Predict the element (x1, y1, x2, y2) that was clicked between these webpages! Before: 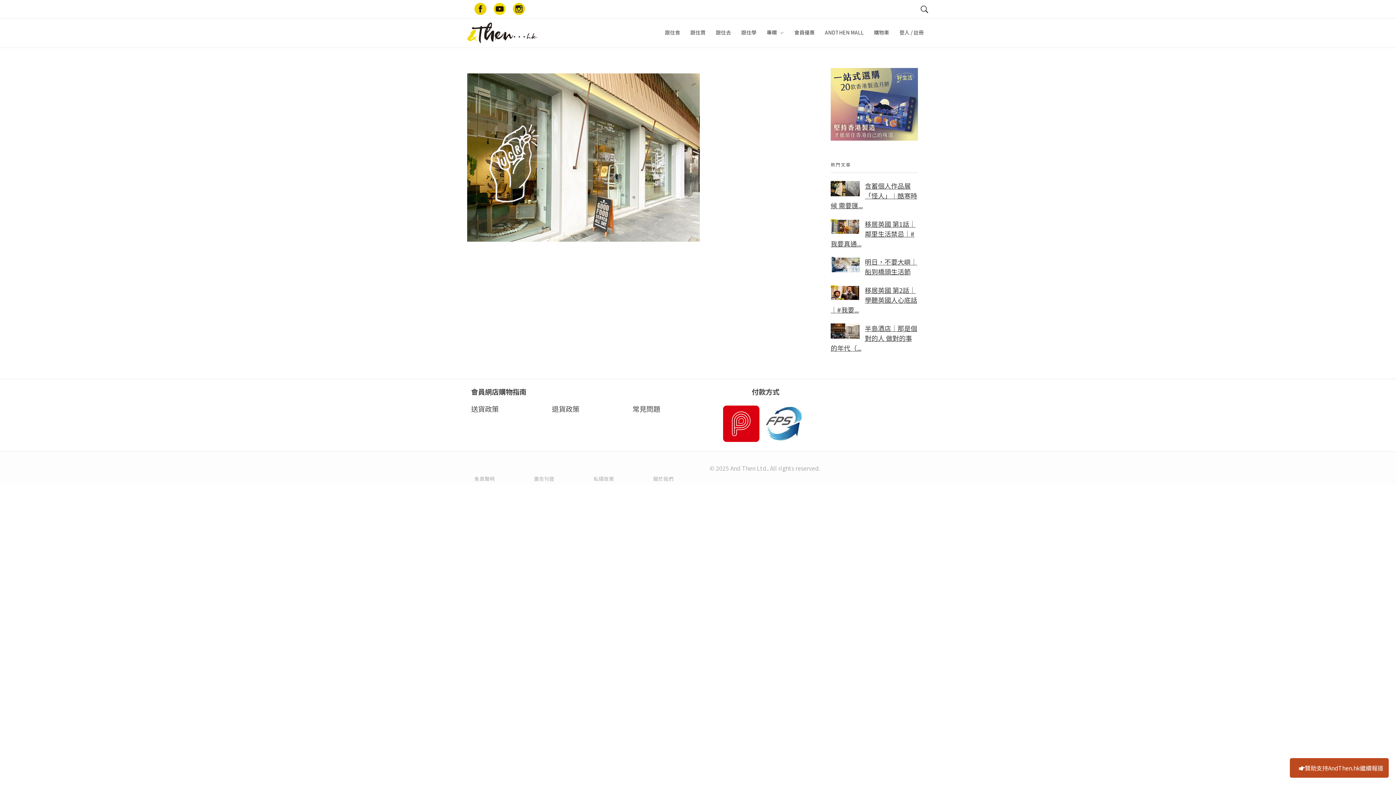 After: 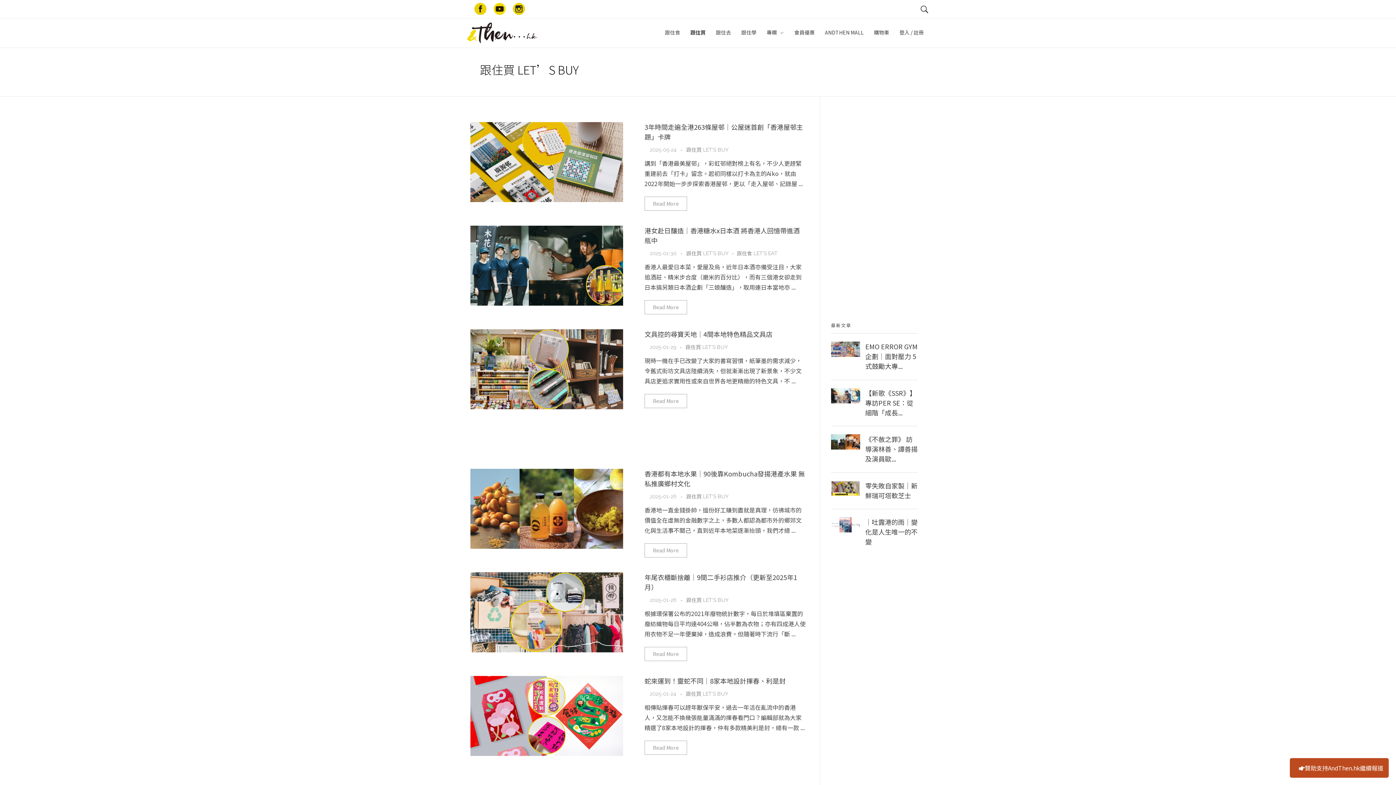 Action: bbox: (685, 18, 710, 47) label: 跟住買